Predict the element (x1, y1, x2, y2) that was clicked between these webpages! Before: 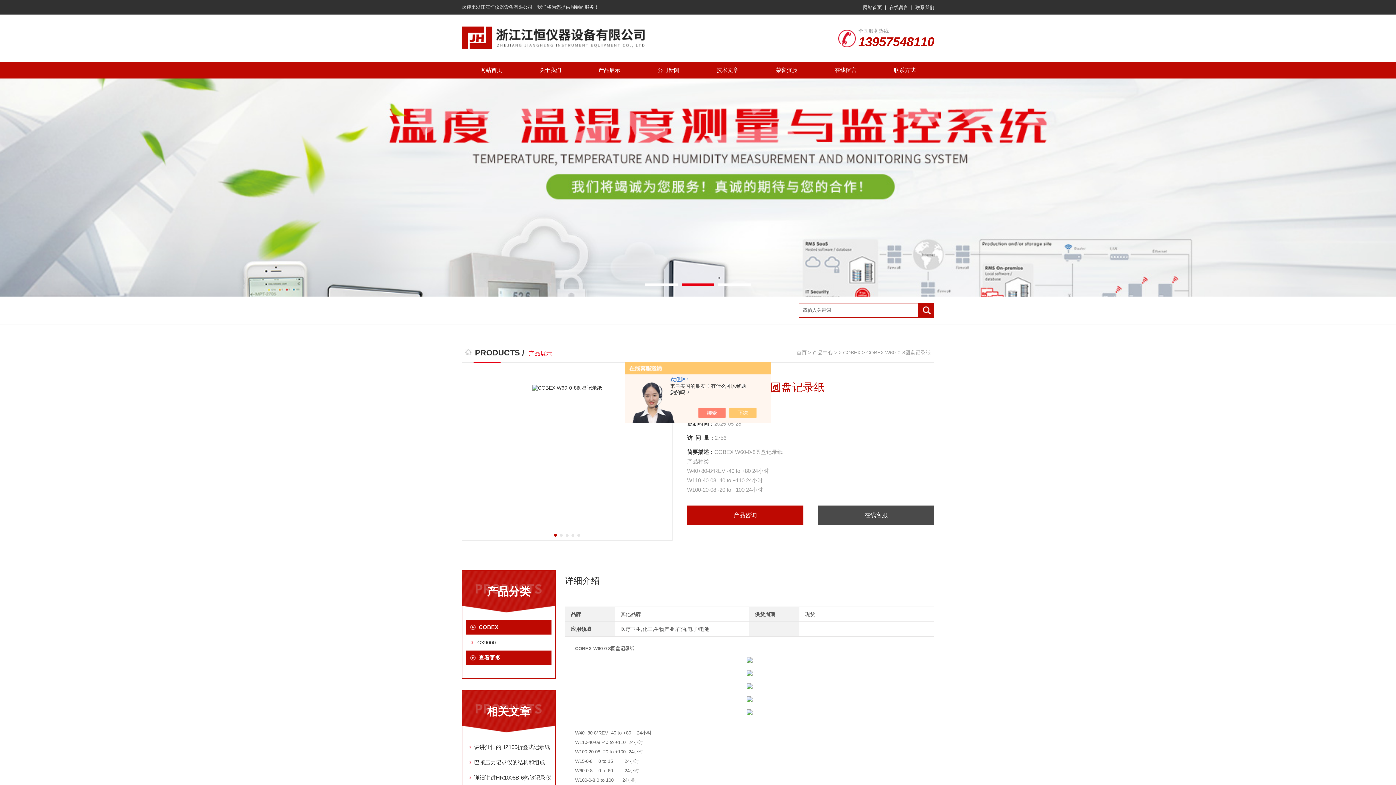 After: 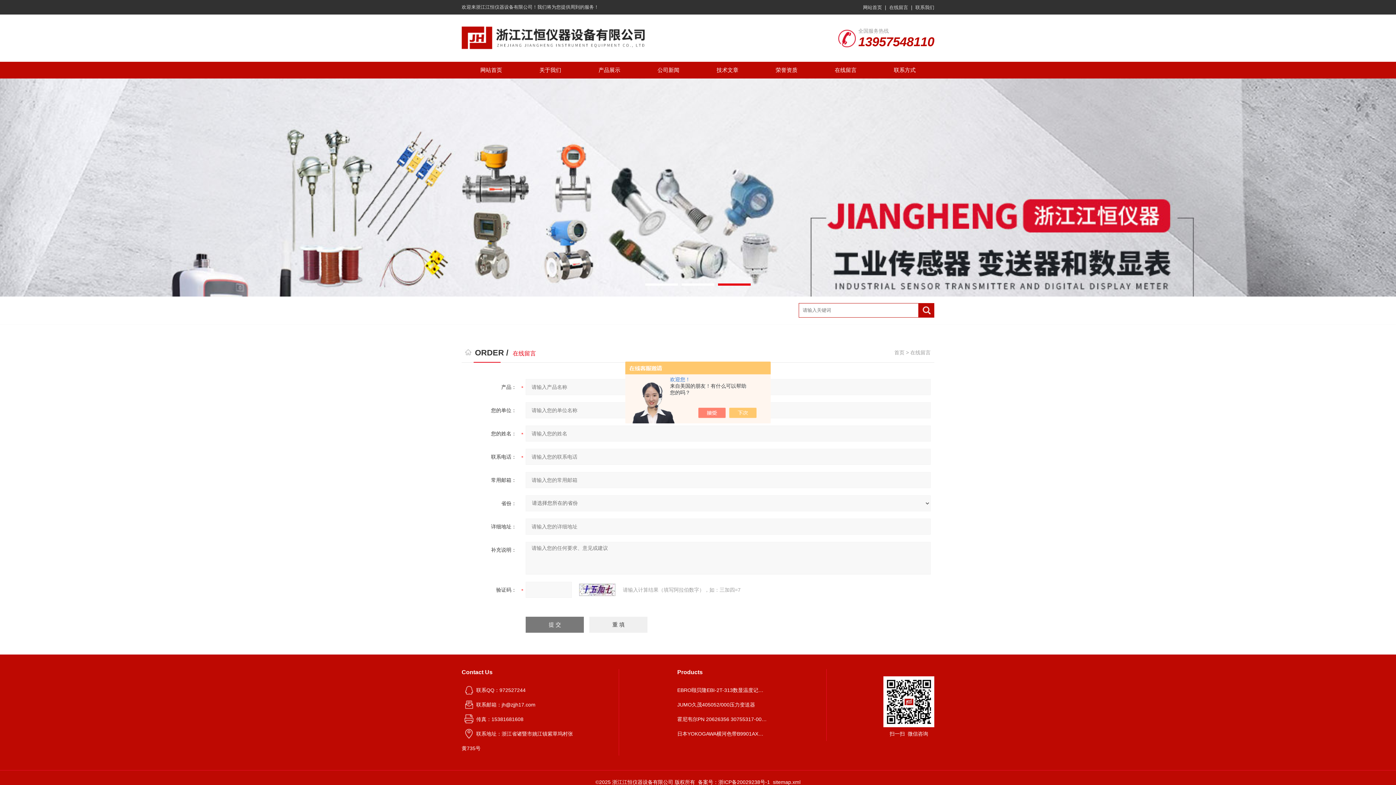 Action: bbox: (816, 61, 875, 78) label: 在线留言